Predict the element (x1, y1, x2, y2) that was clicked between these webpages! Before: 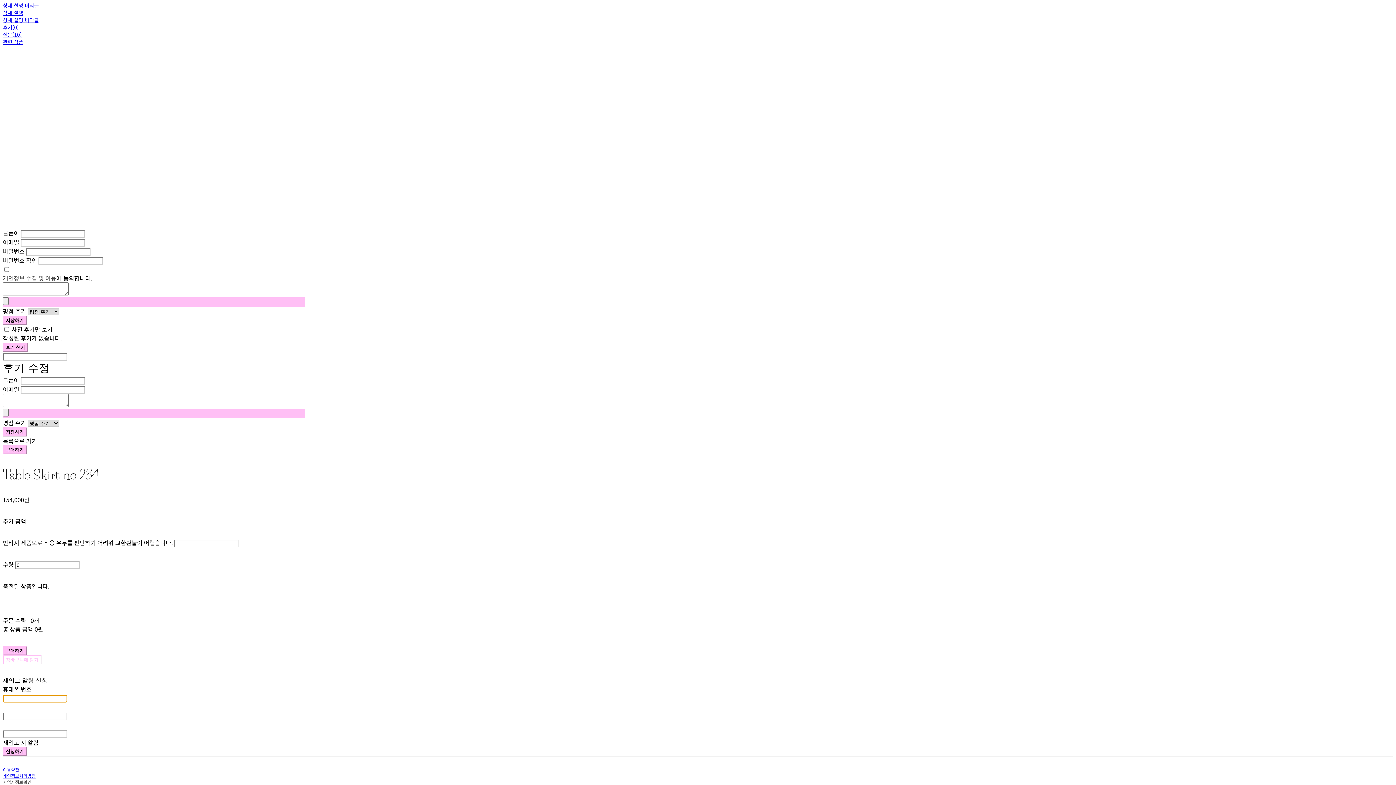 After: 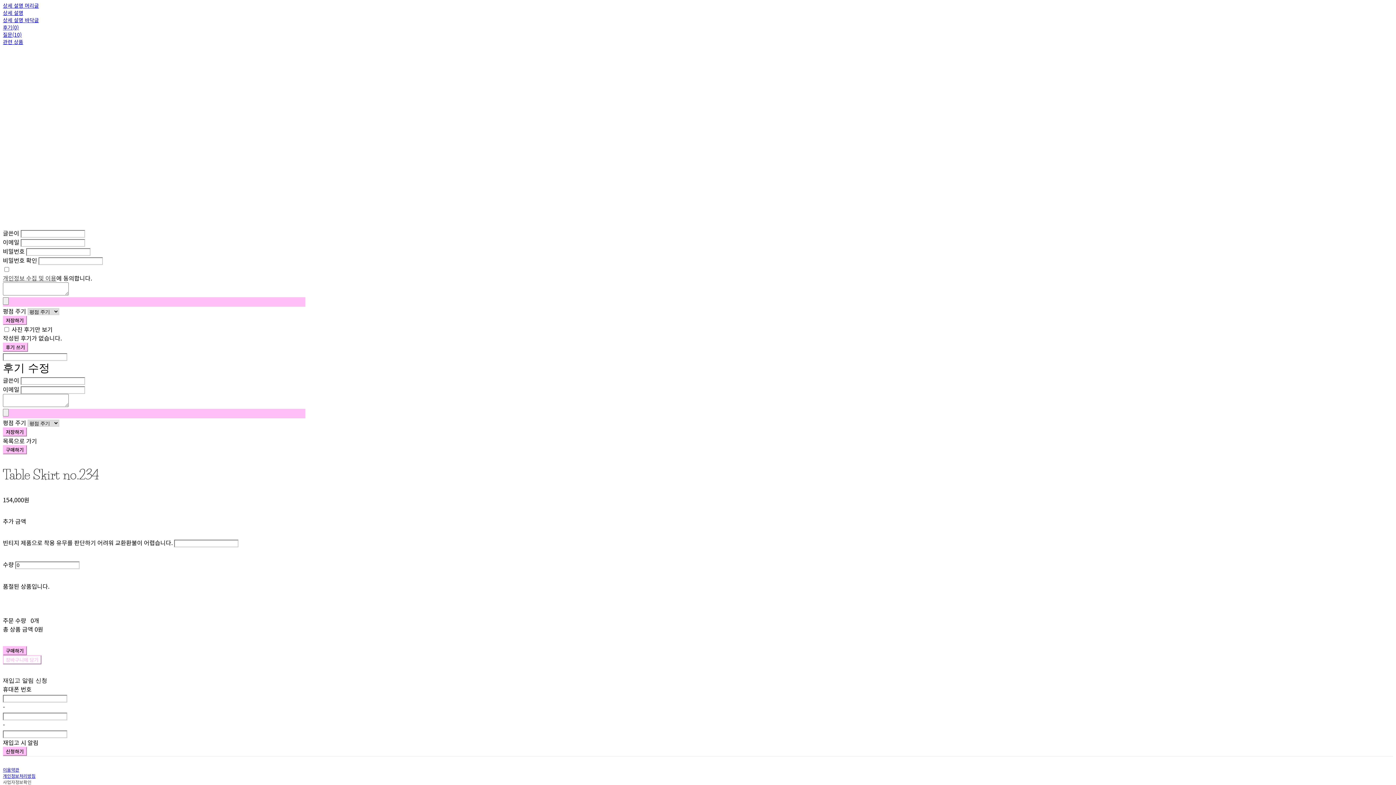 Action: label: 질문(10) bbox: (2, 31, 21, 38)